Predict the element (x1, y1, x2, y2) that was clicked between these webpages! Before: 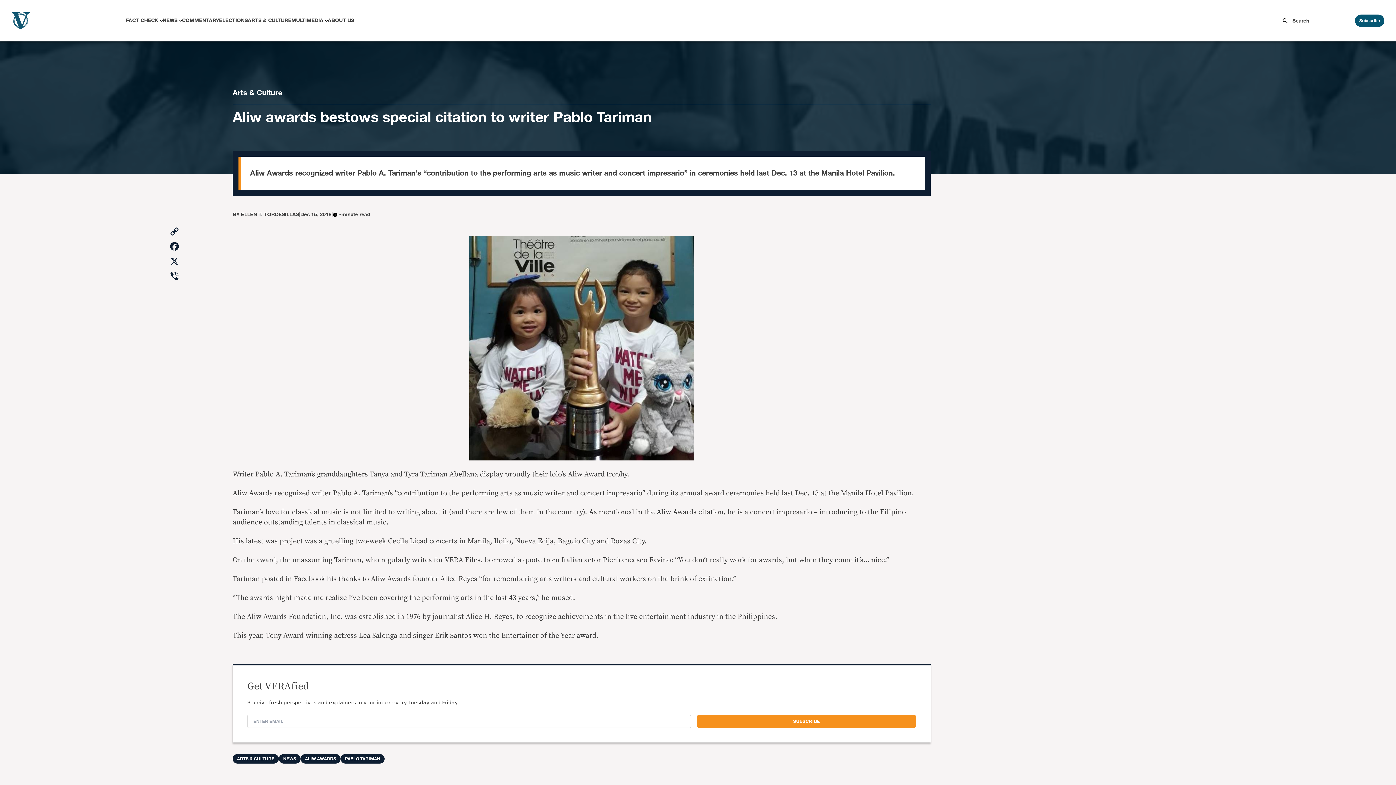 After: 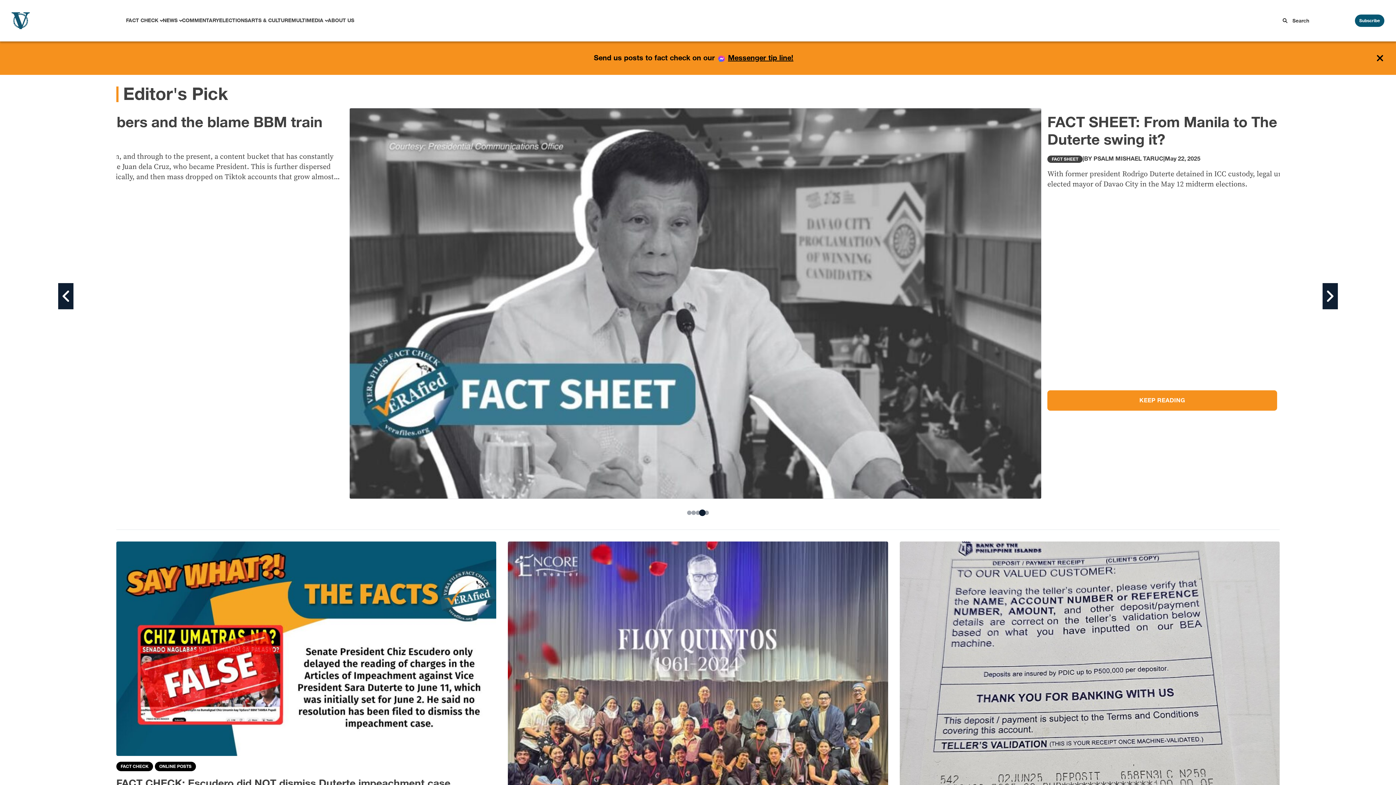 Action: bbox: (11, 11, 29, 29)